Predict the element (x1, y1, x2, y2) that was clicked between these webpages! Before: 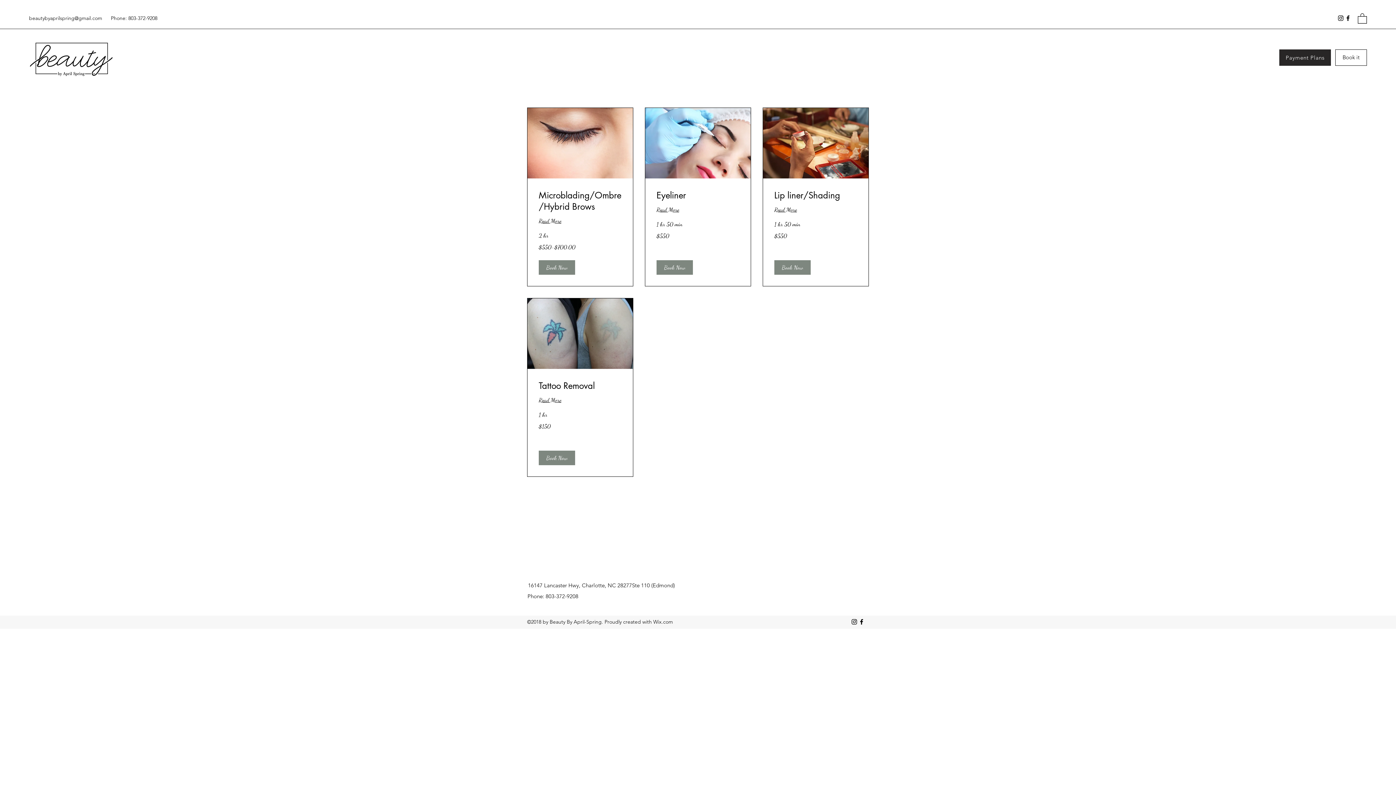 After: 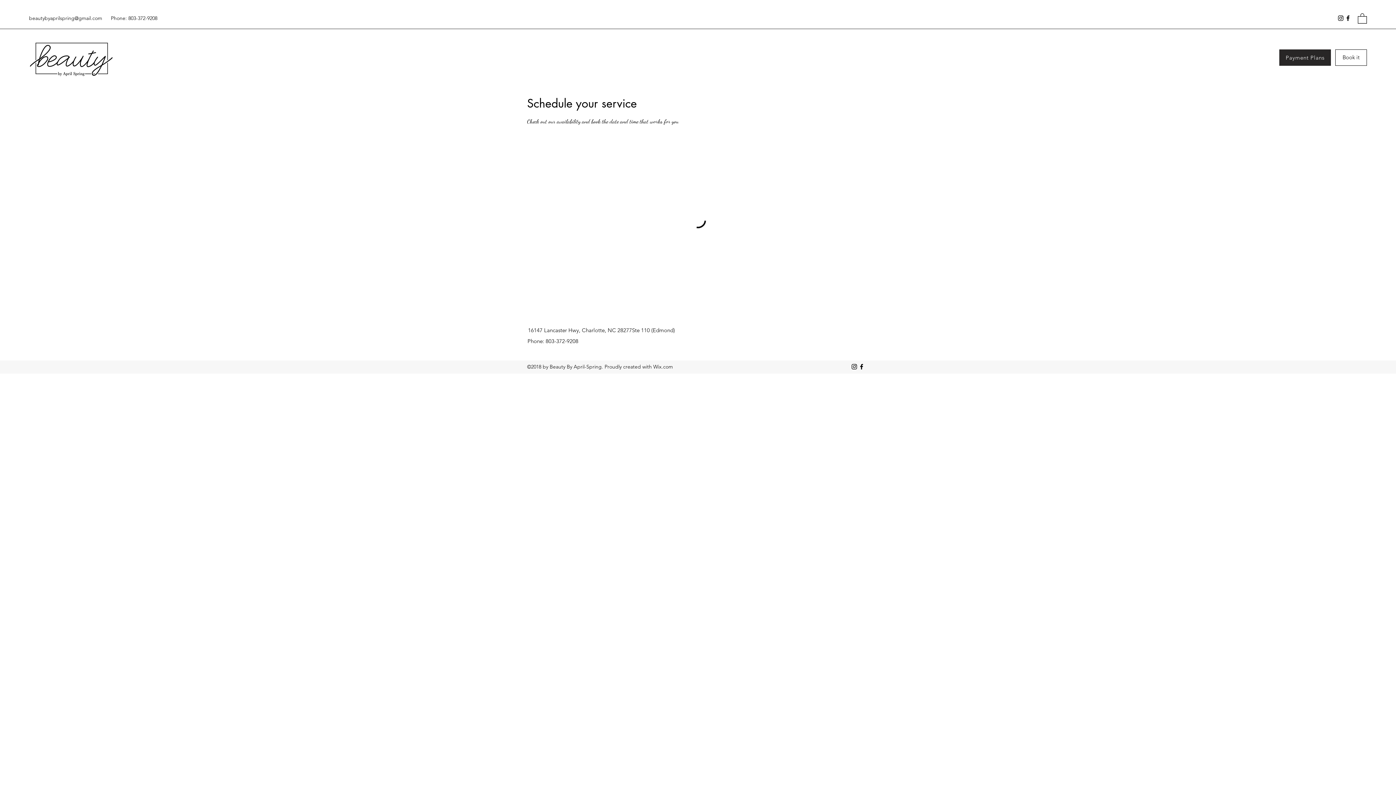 Action: bbox: (656, 260, 693, 274) label: Book Now